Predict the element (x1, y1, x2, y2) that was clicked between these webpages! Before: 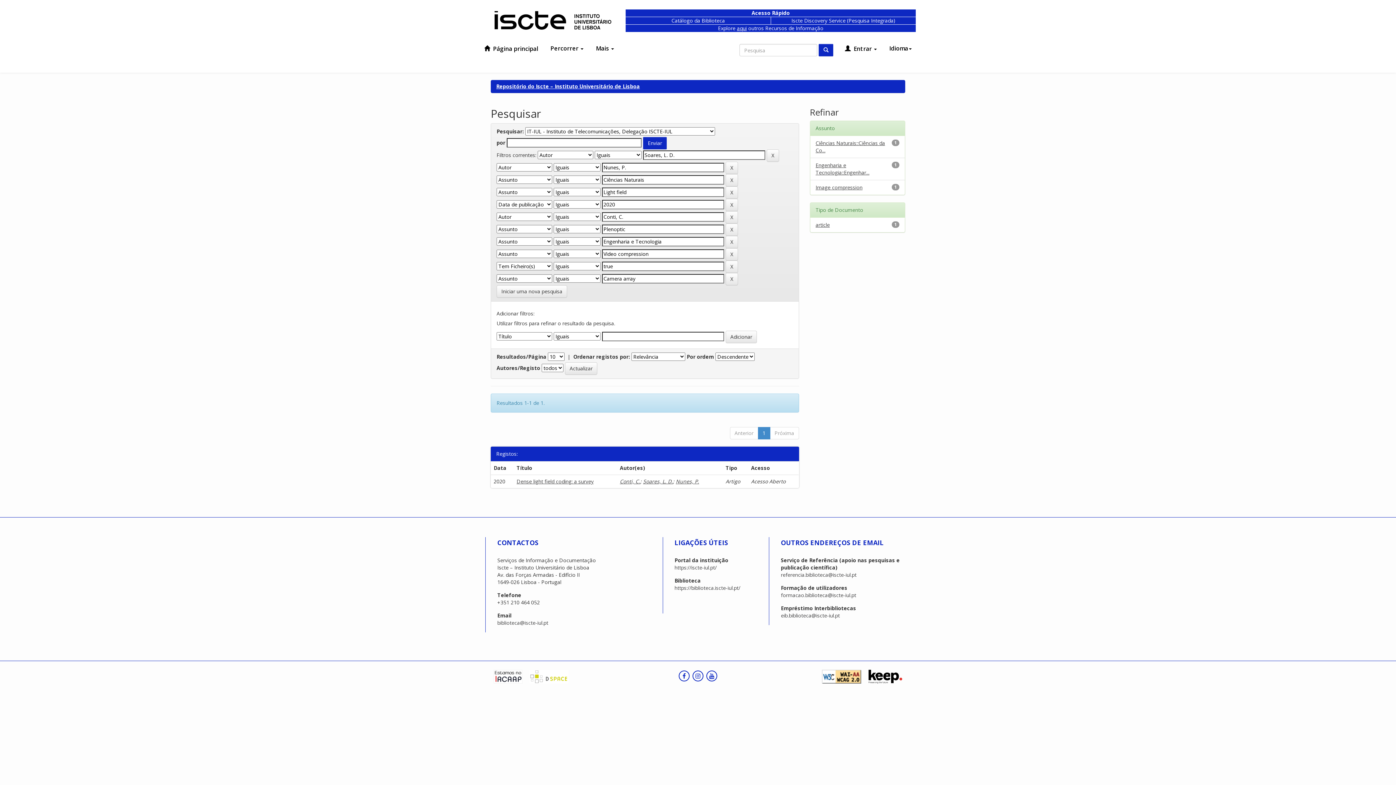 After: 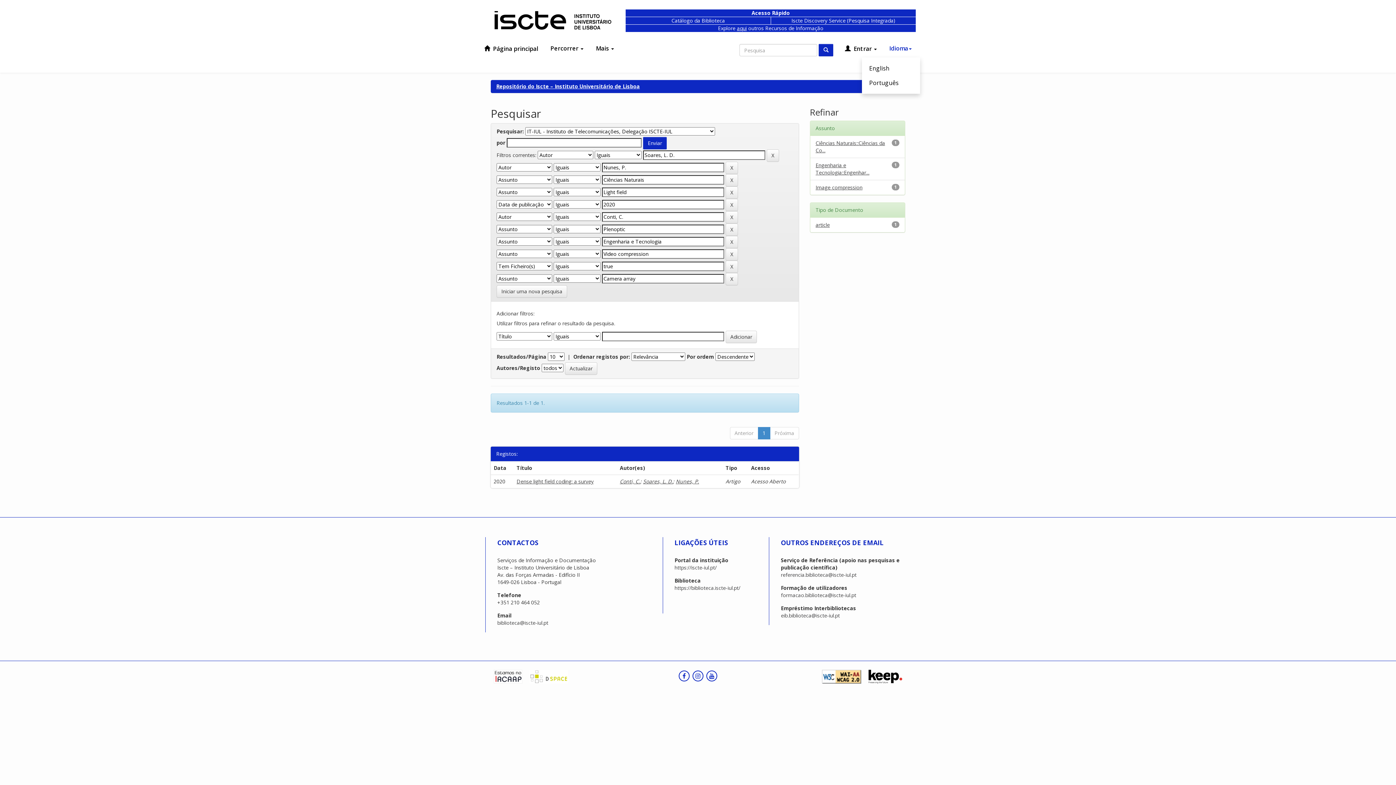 Action: bbox: (884, 41, 916, 55) label: Idioma